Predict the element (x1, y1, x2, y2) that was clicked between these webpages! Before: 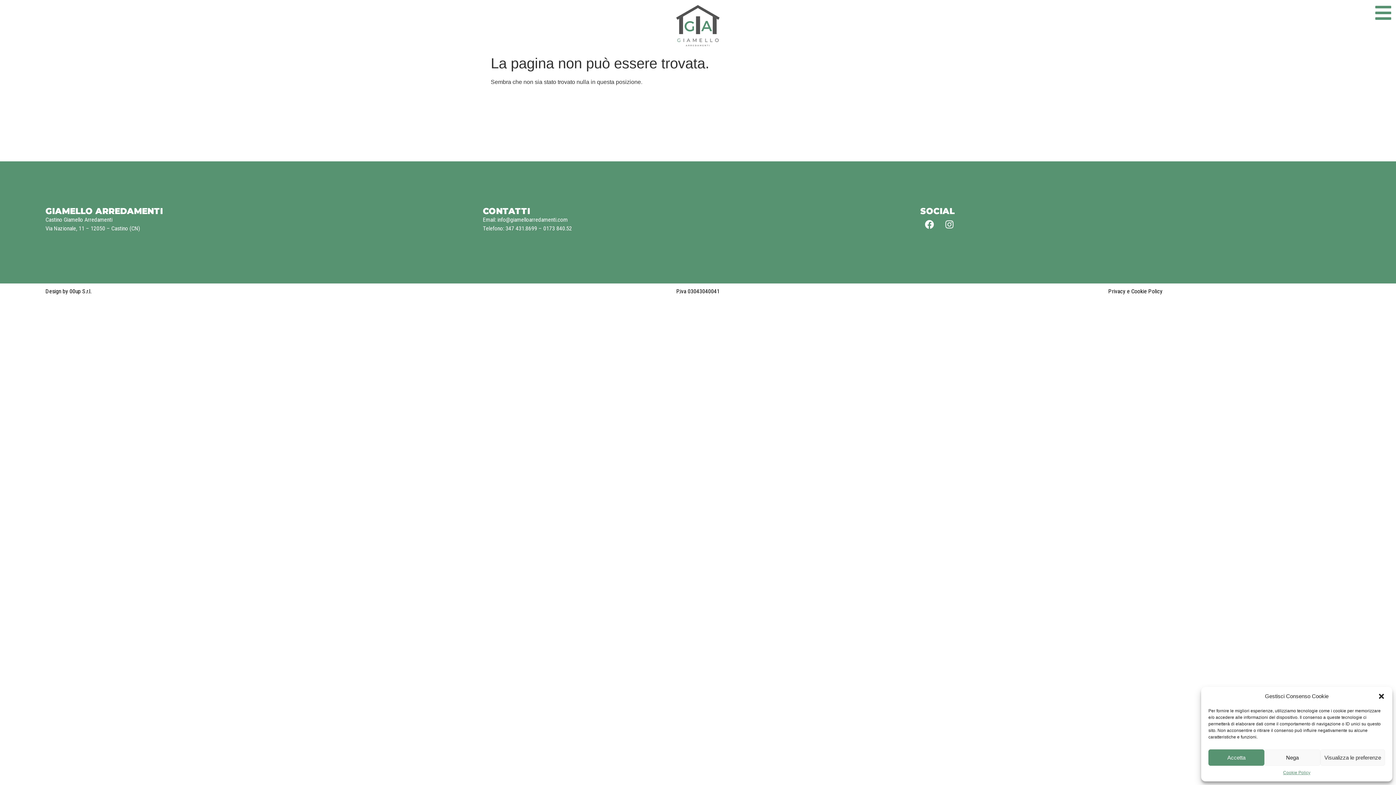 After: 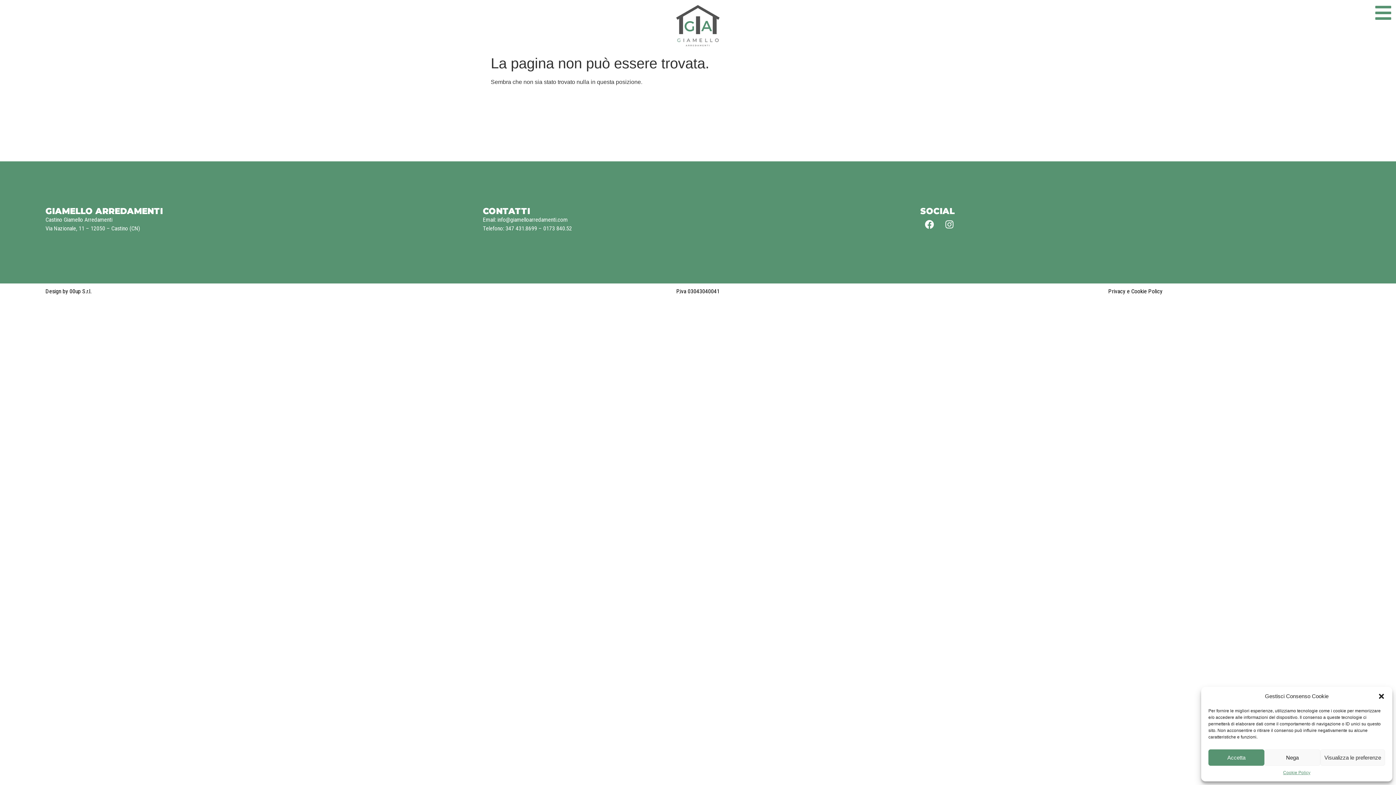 Action: label: 347 431.8699 bbox: (505, 224, 537, 231)